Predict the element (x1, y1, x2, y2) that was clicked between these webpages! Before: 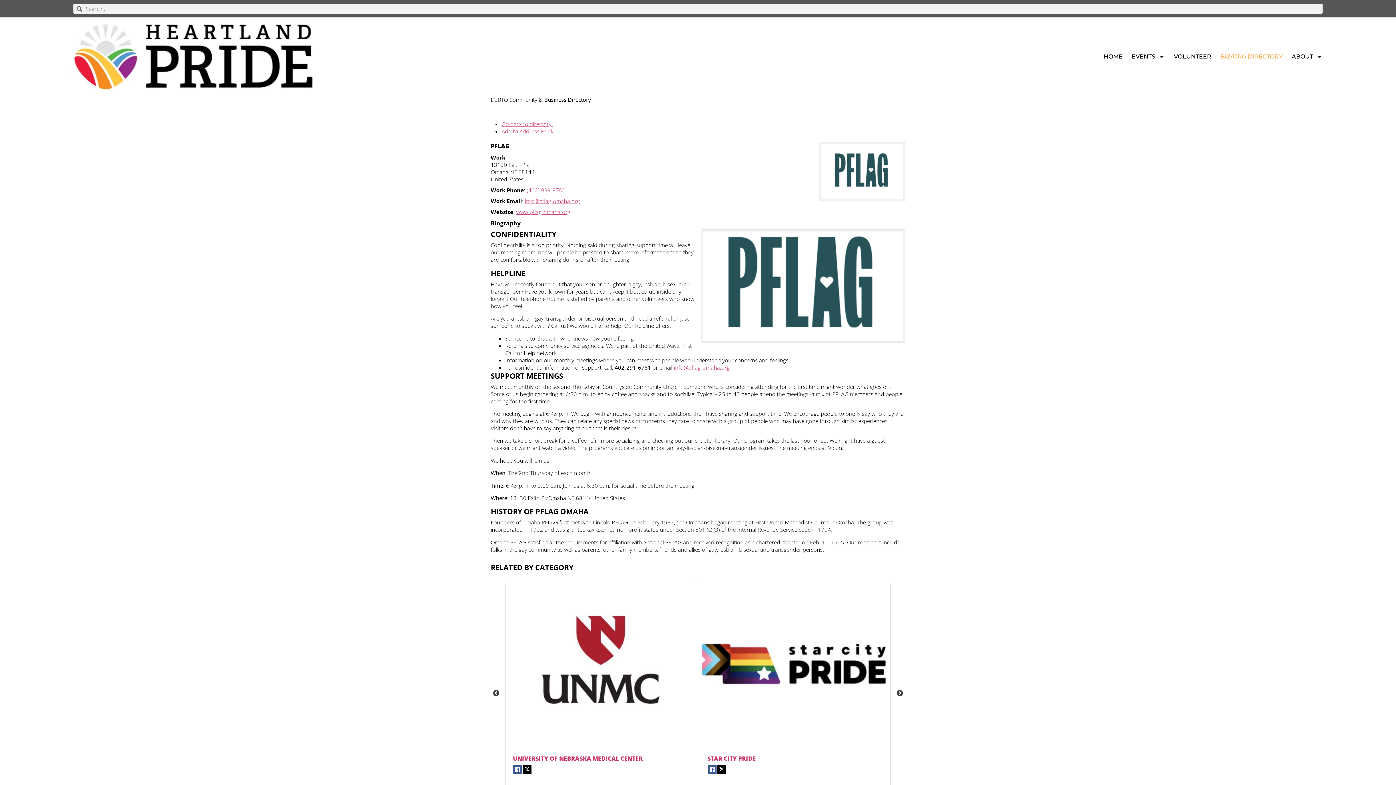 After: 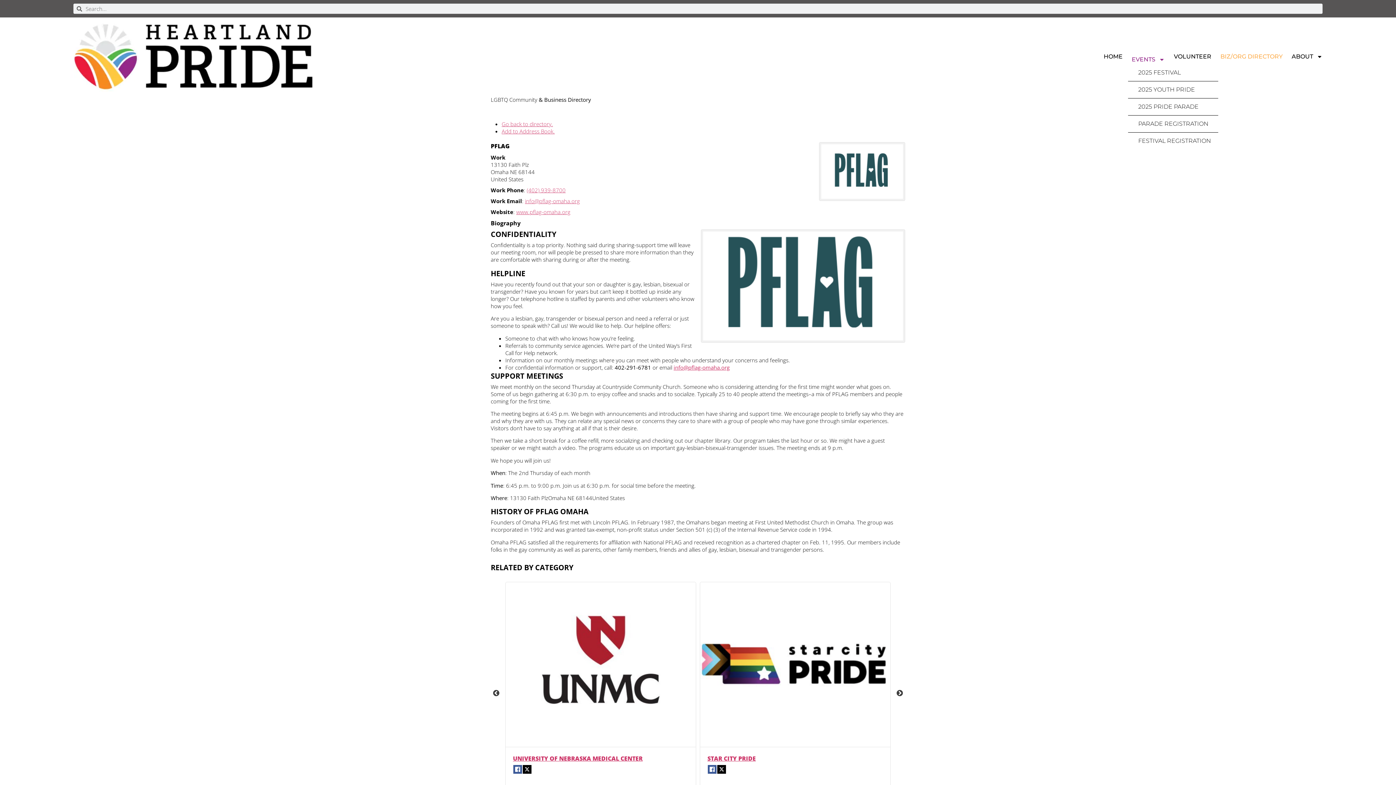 Action: bbox: (1128, 49, 1168, 64) label: EVENTS